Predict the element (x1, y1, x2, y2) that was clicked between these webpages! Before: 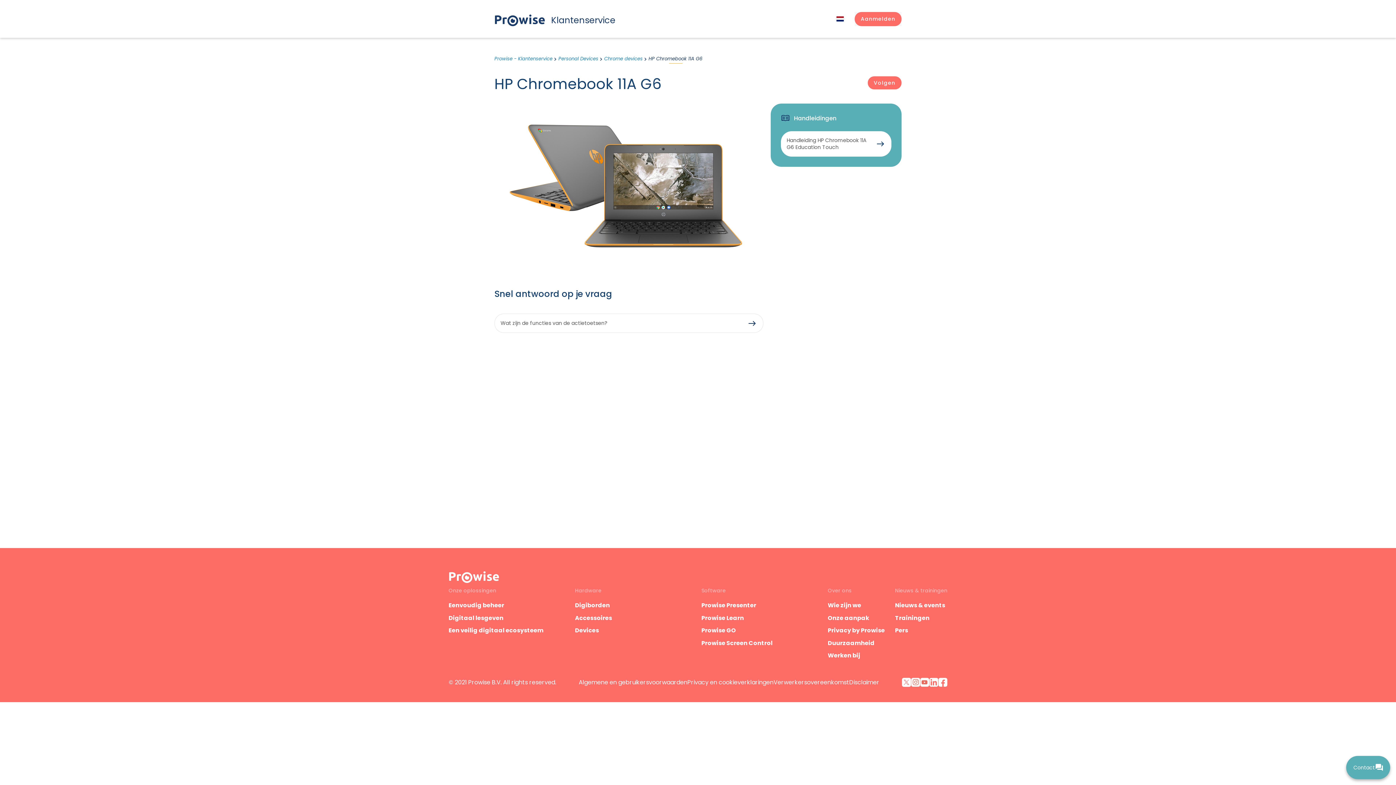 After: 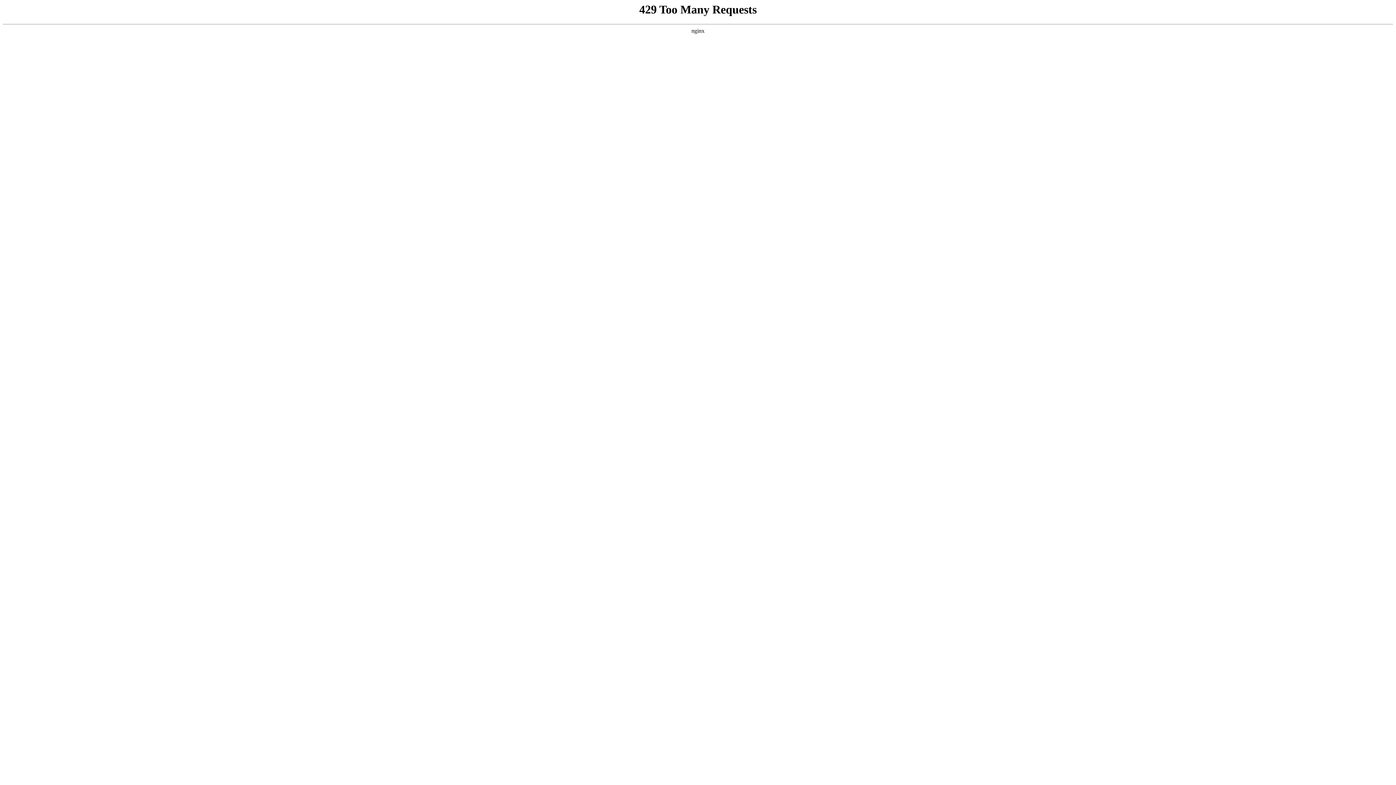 Action: bbox: (773, 678, 849, 686) label: Verwerkersovereenkomst